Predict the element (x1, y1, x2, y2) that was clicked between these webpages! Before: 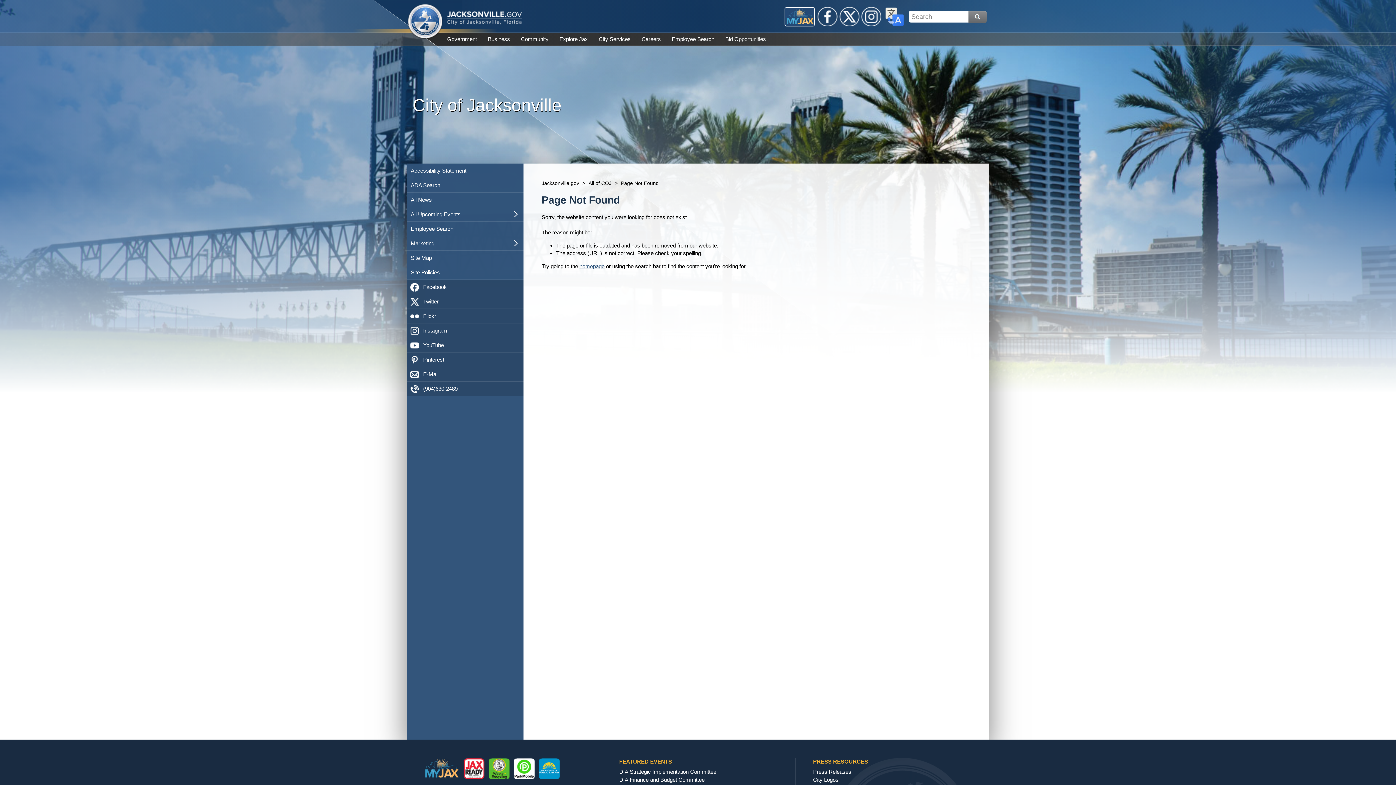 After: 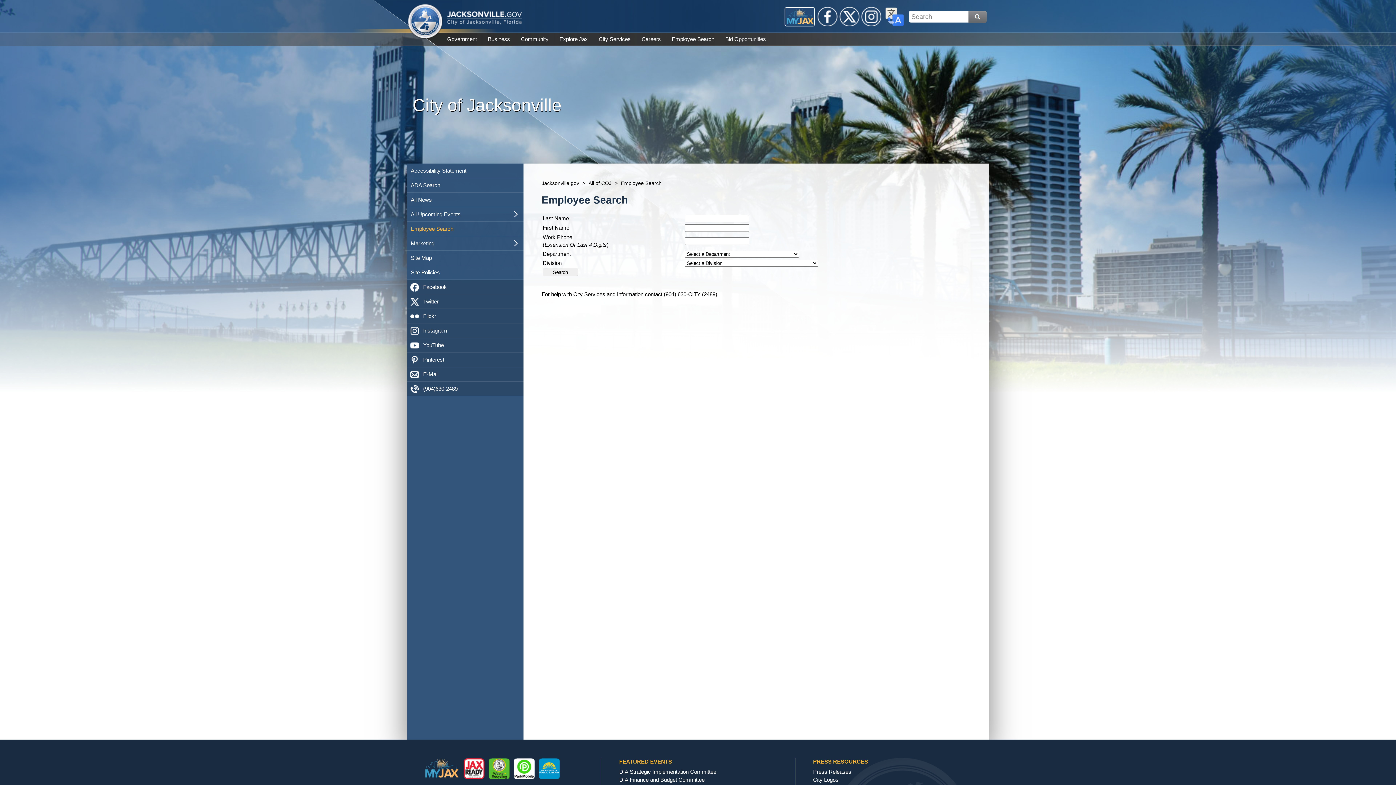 Action: bbox: (407, 221, 523, 236) label: Employee Search